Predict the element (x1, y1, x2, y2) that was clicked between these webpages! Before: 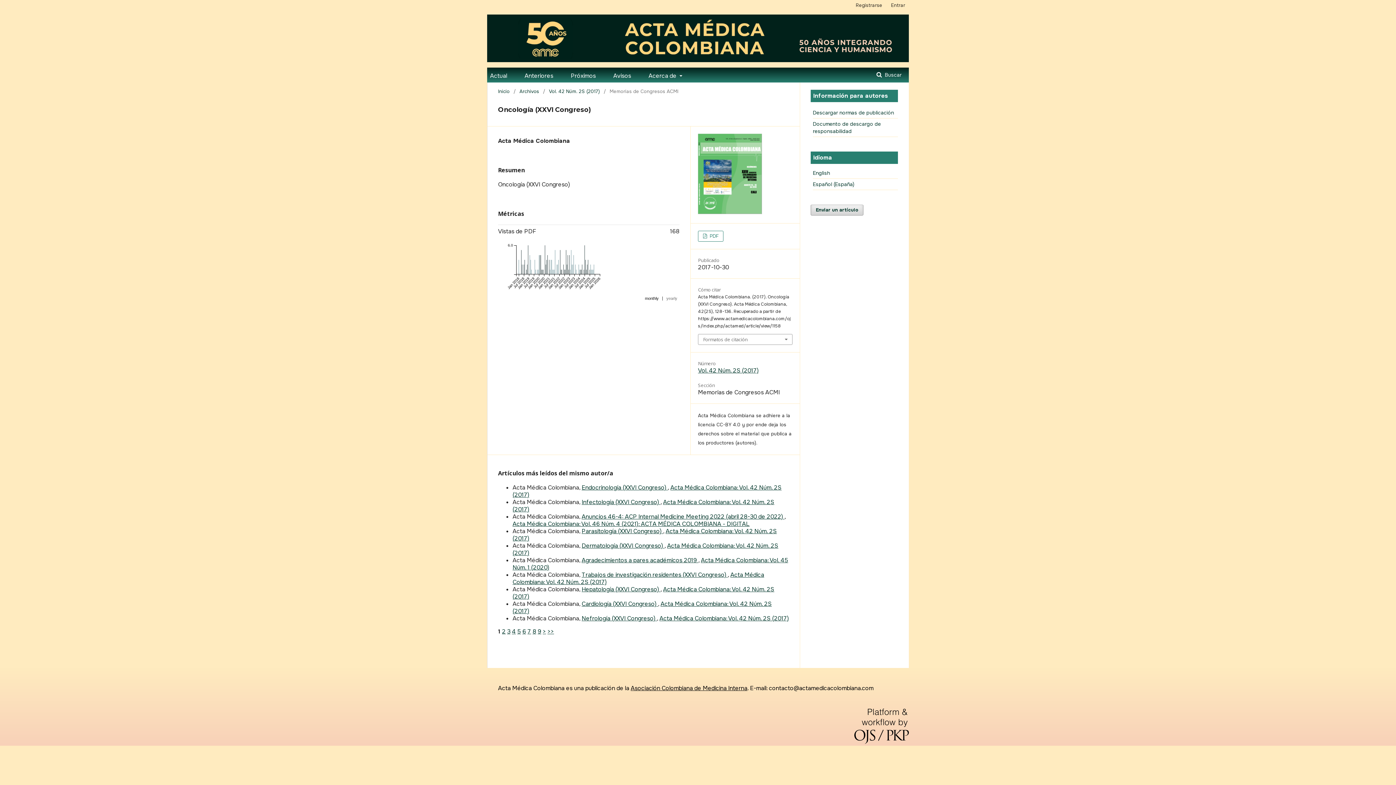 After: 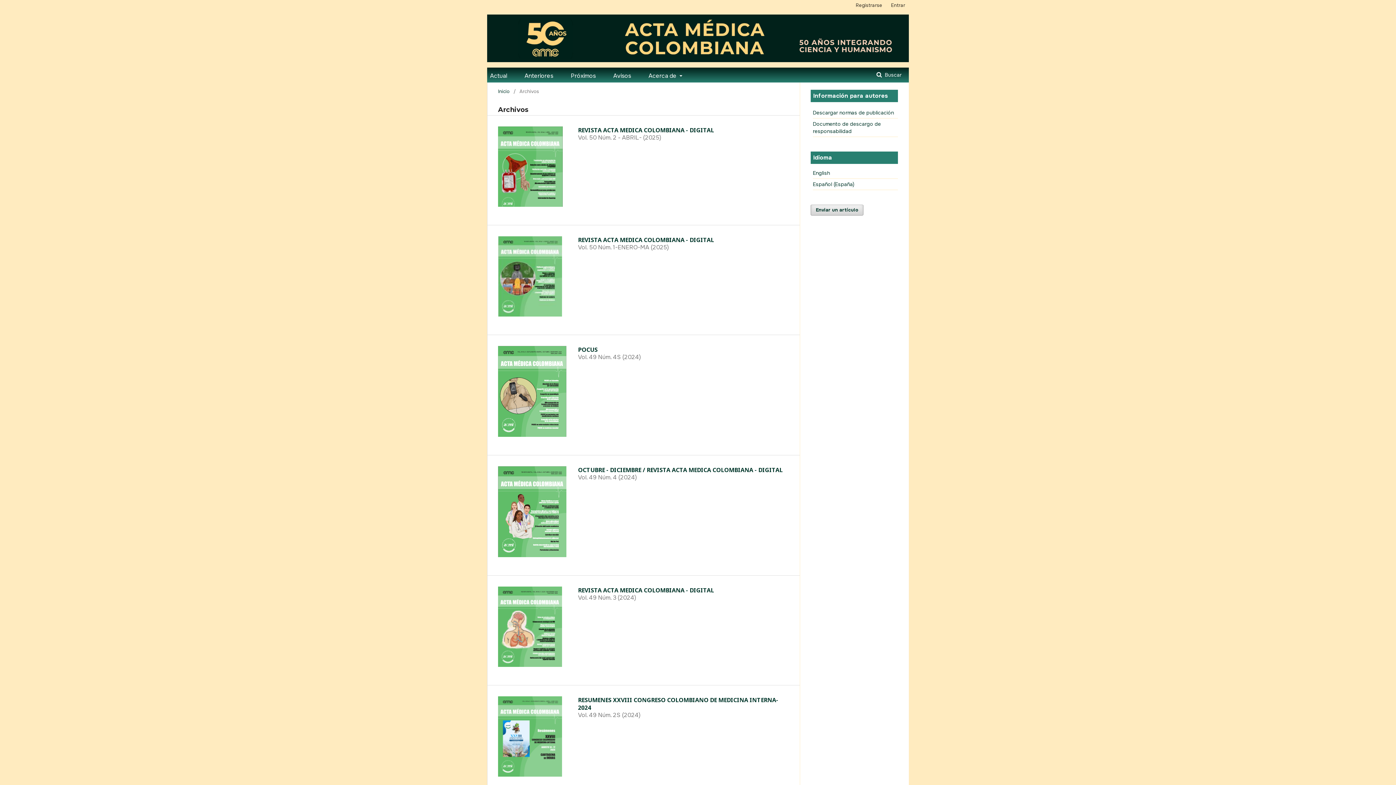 Action: bbox: (519, 87, 539, 95) label: Archivos